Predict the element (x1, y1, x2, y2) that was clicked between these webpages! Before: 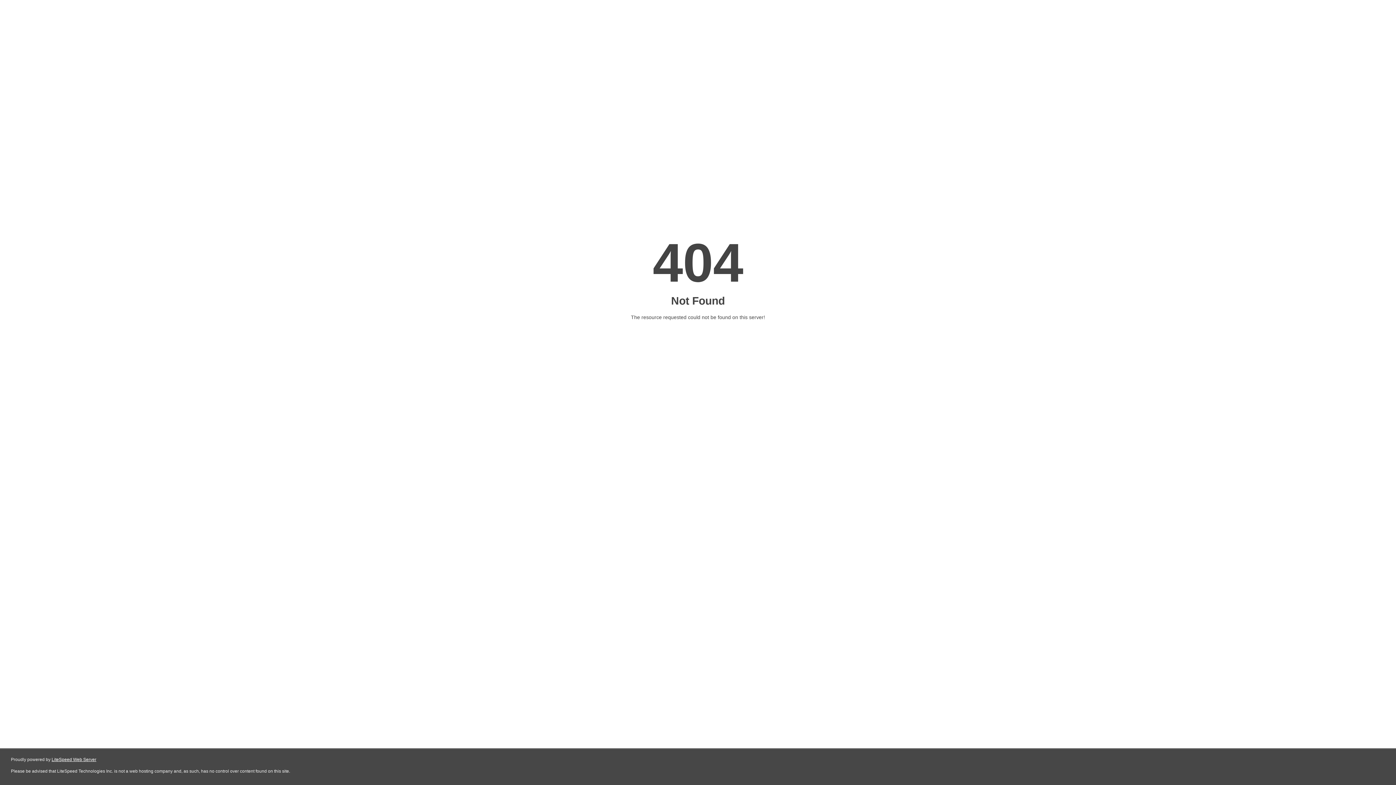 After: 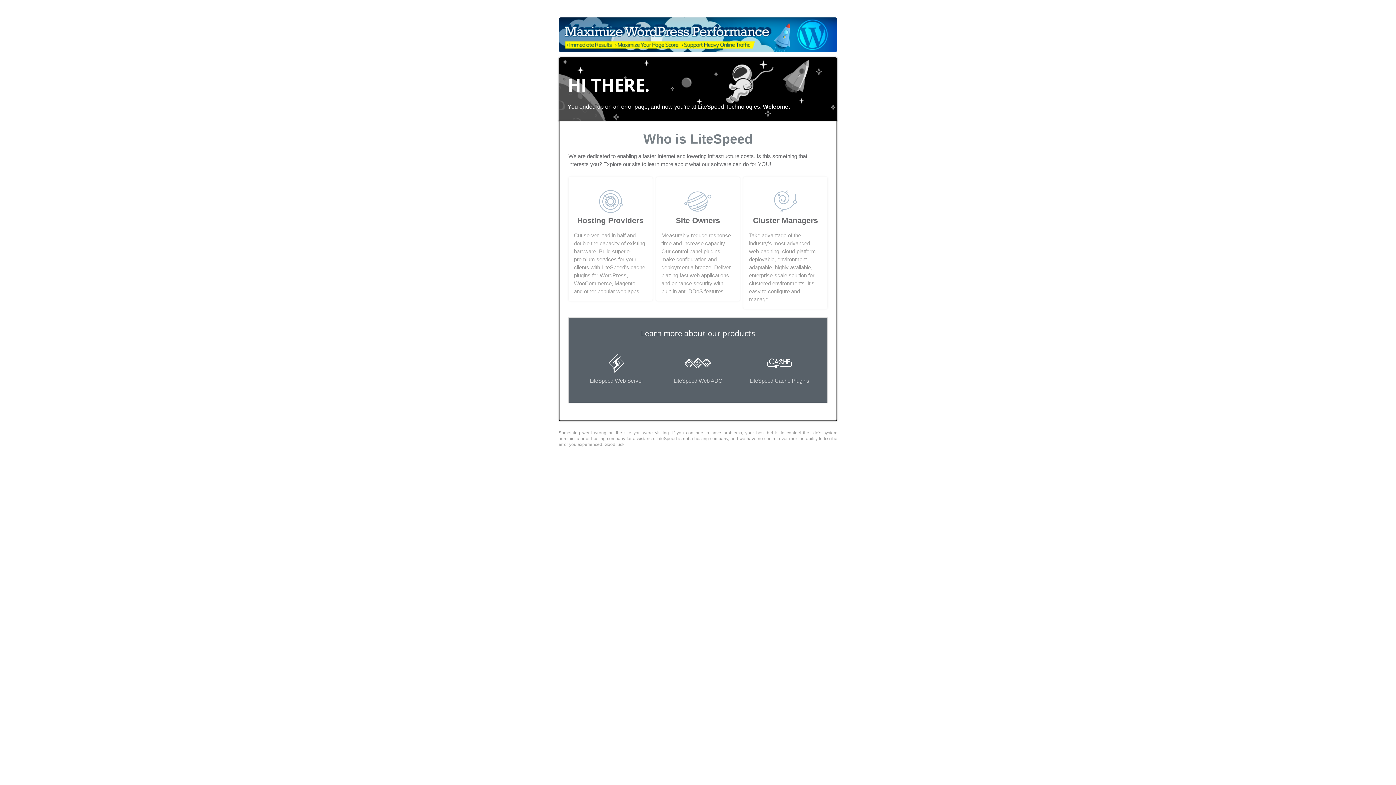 Action: label: LiteSpeed Web Server bbox: (51, 757, 96, 762)